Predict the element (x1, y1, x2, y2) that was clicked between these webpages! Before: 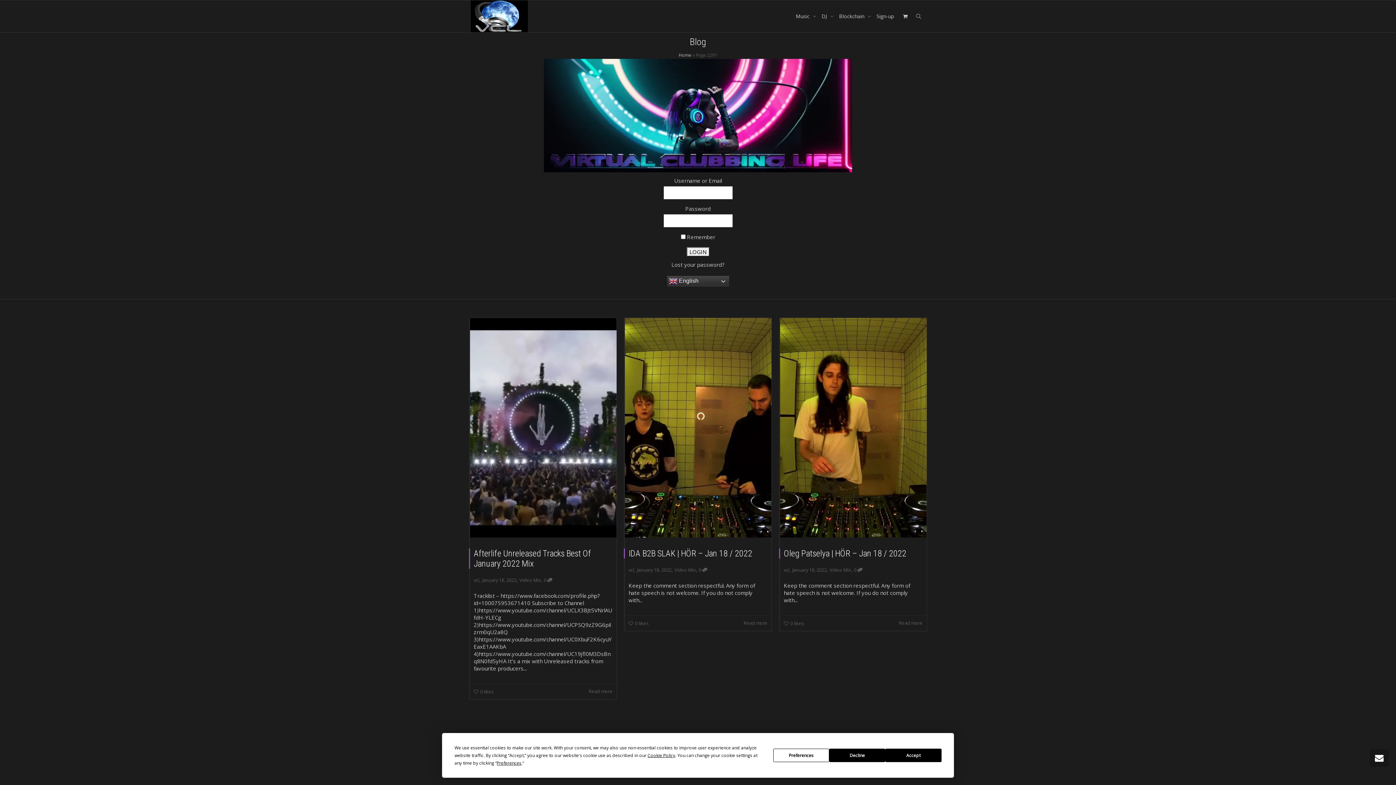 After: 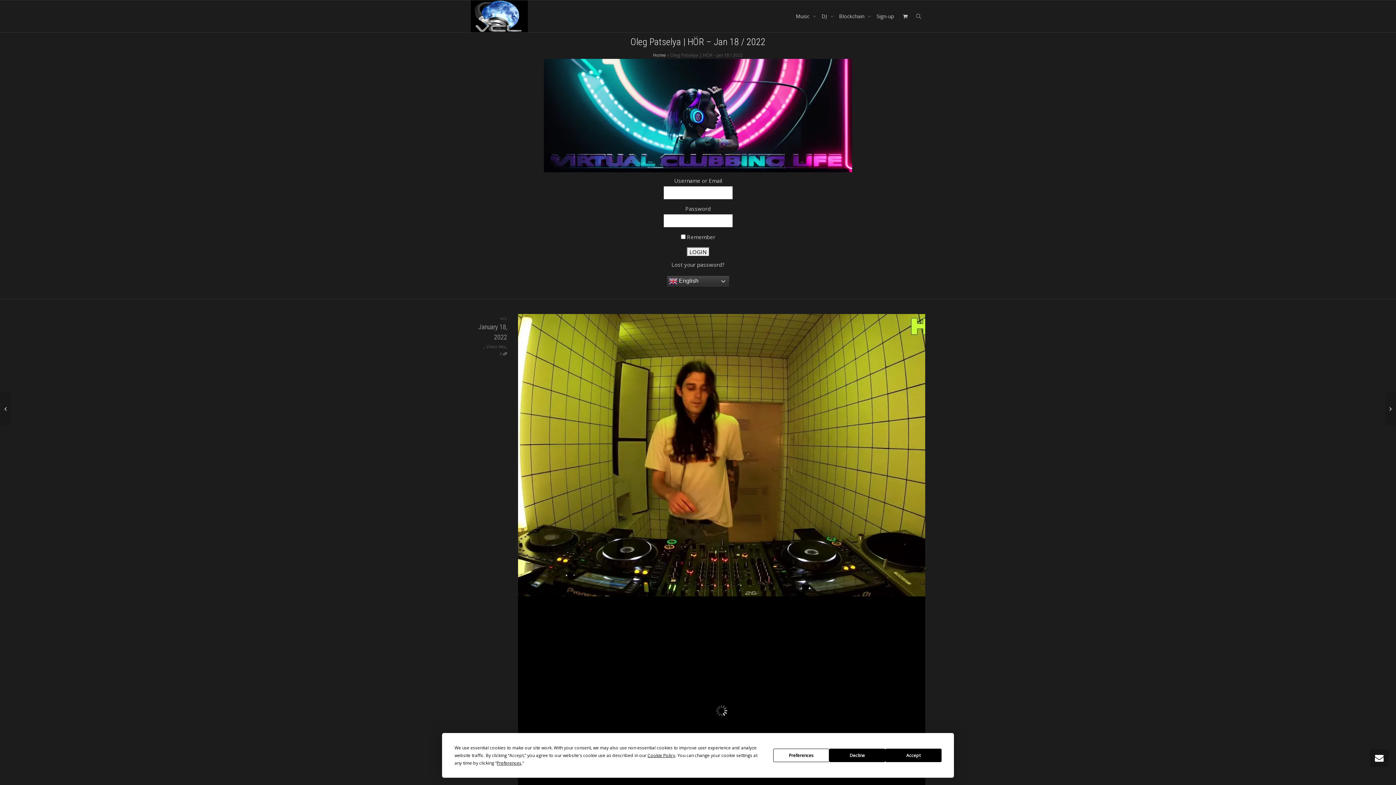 Action: label: Oleg Patselya | HÖR – Jan 18 / 2022 bbox: (784, 548, 906, 558)